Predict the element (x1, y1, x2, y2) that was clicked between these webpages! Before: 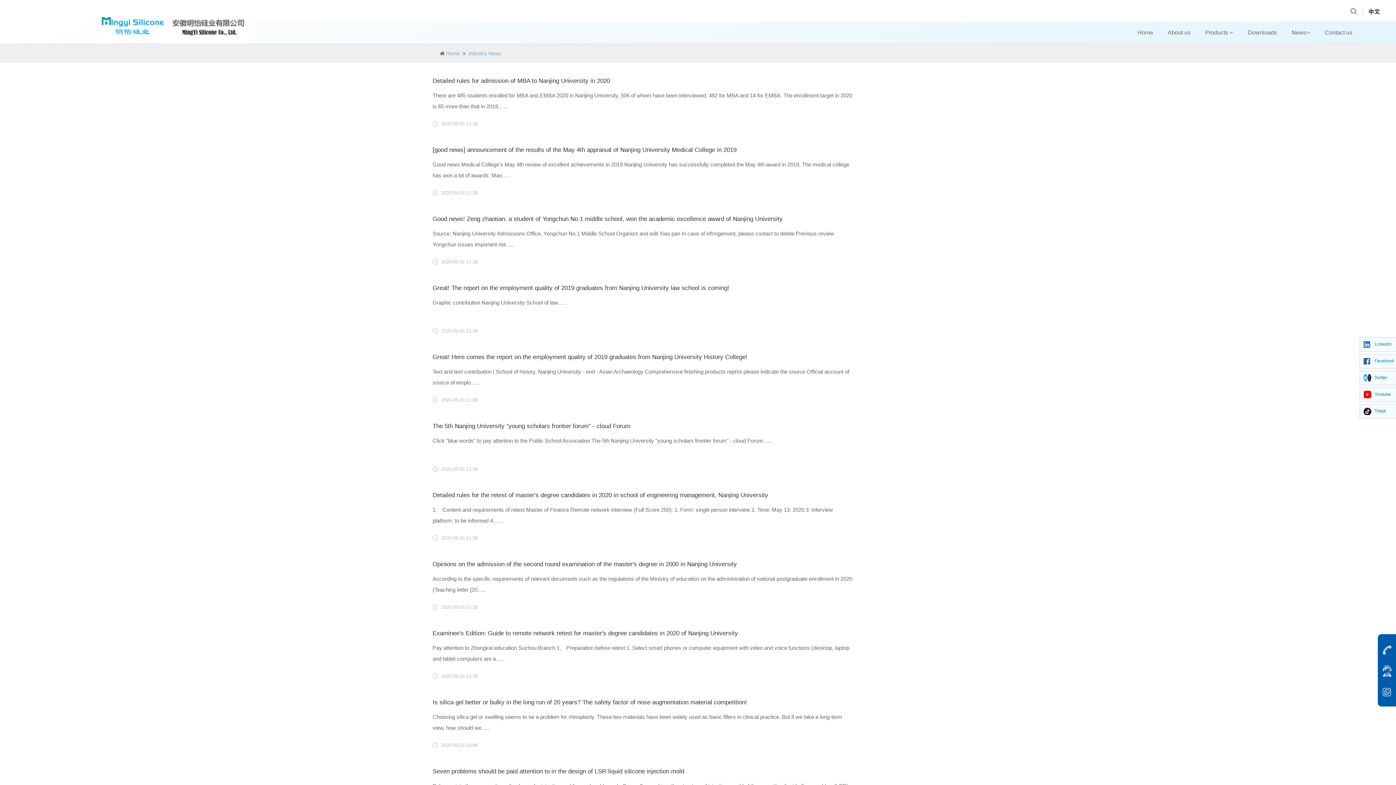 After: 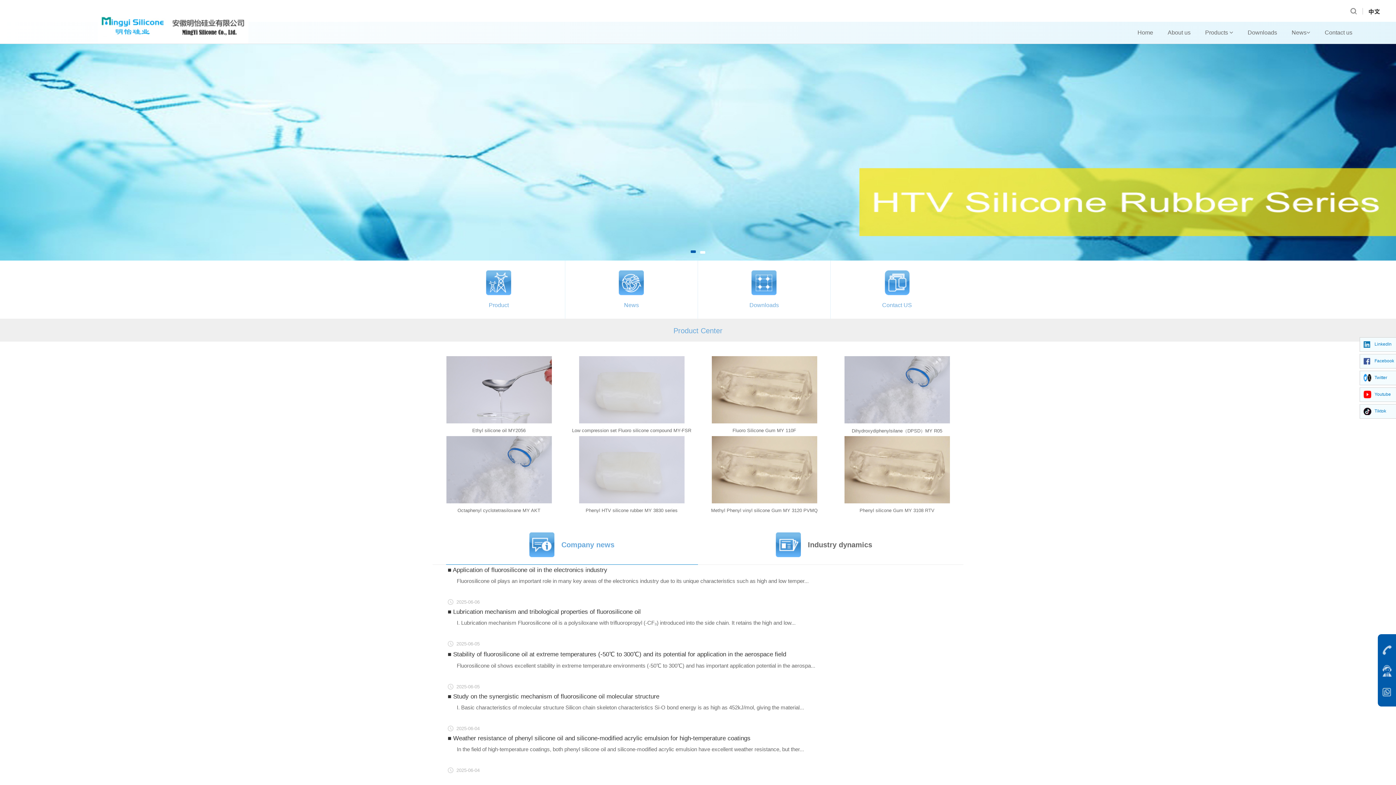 Action: bbox: (97, 7, 142, 43)